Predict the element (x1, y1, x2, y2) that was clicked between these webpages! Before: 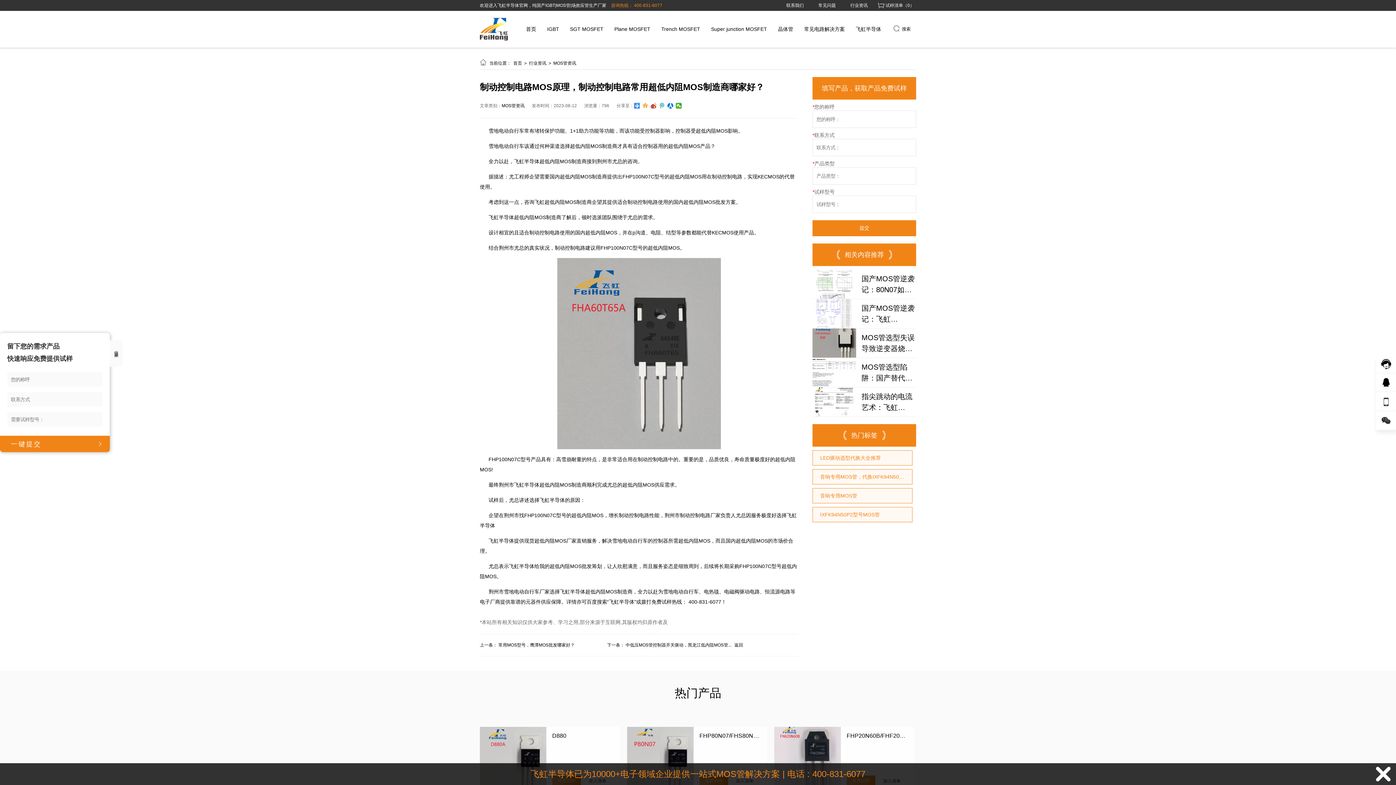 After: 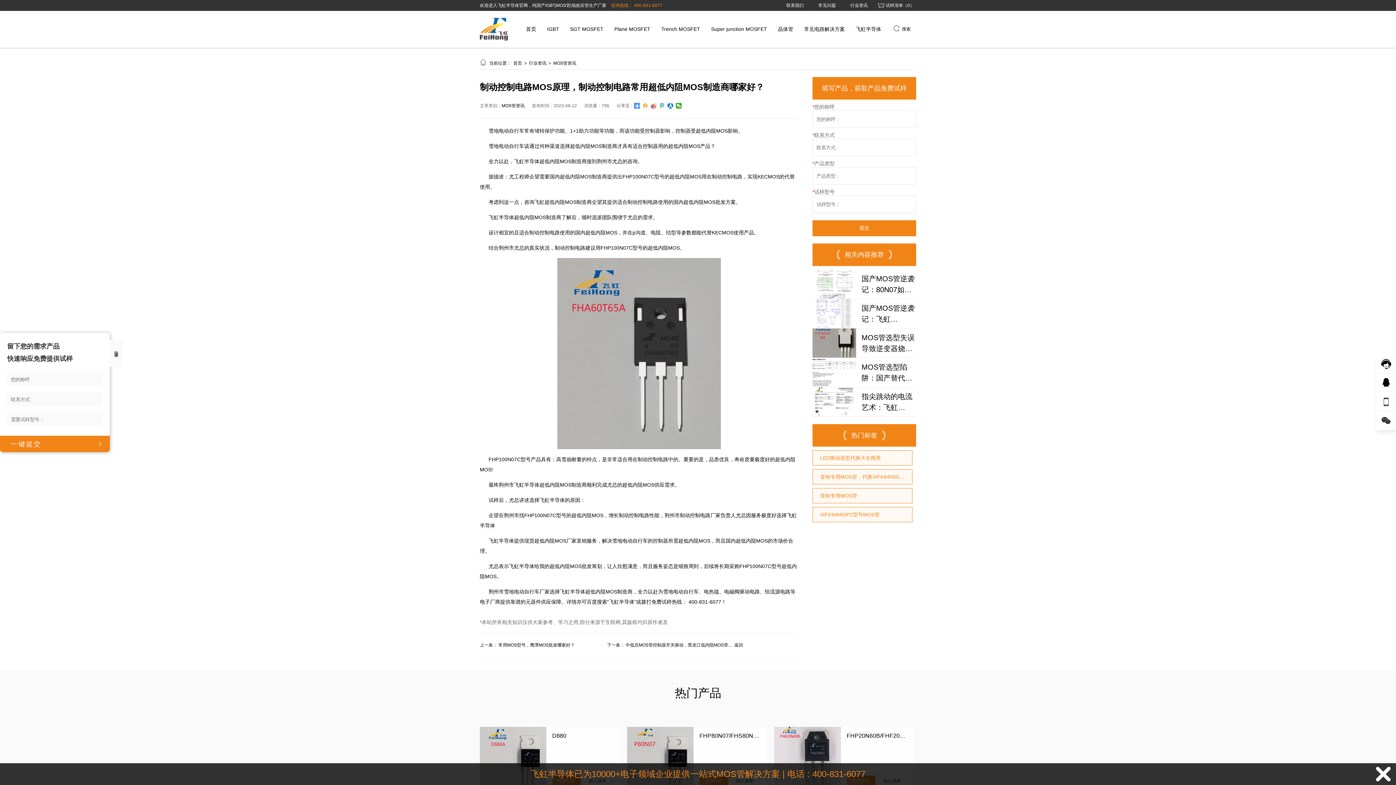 Action: bbox: (650, 102, 657, 108)